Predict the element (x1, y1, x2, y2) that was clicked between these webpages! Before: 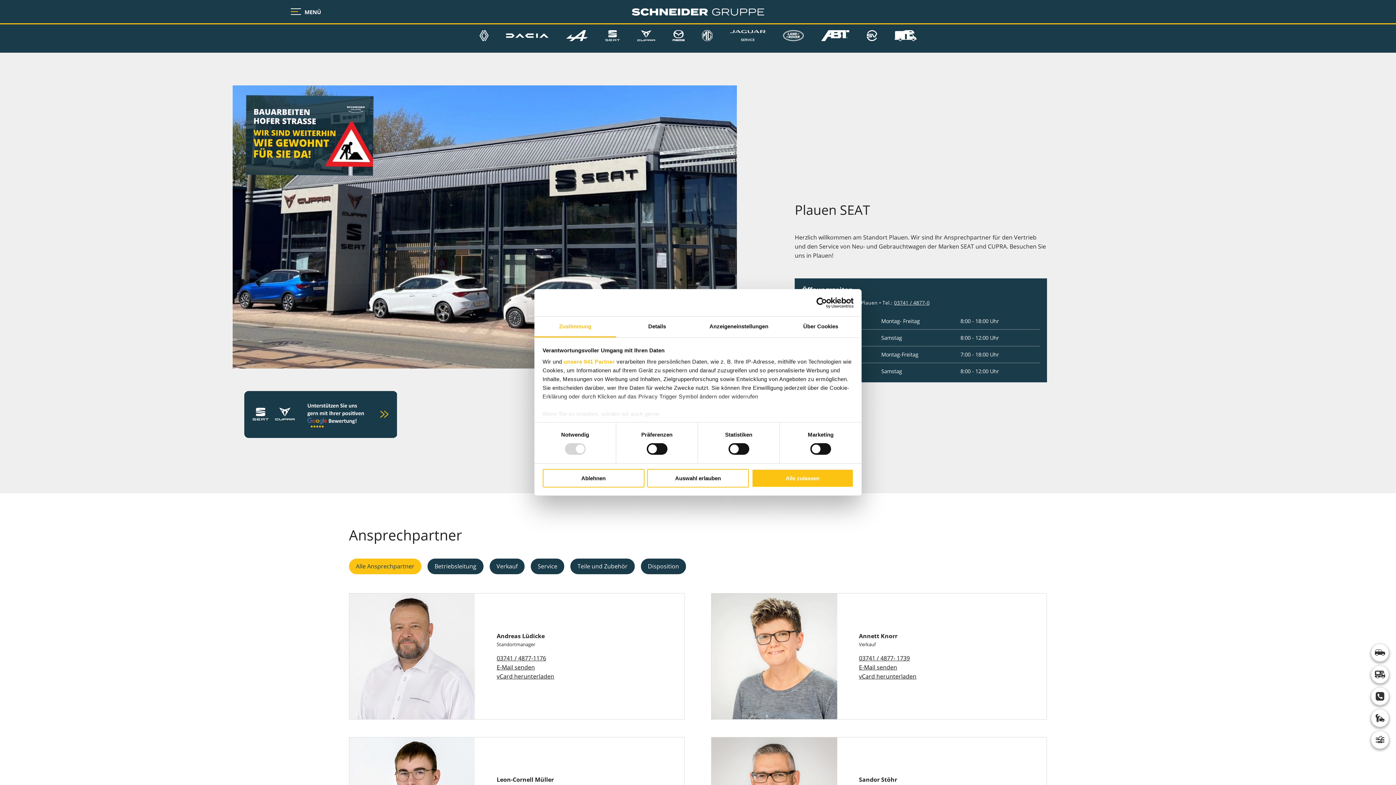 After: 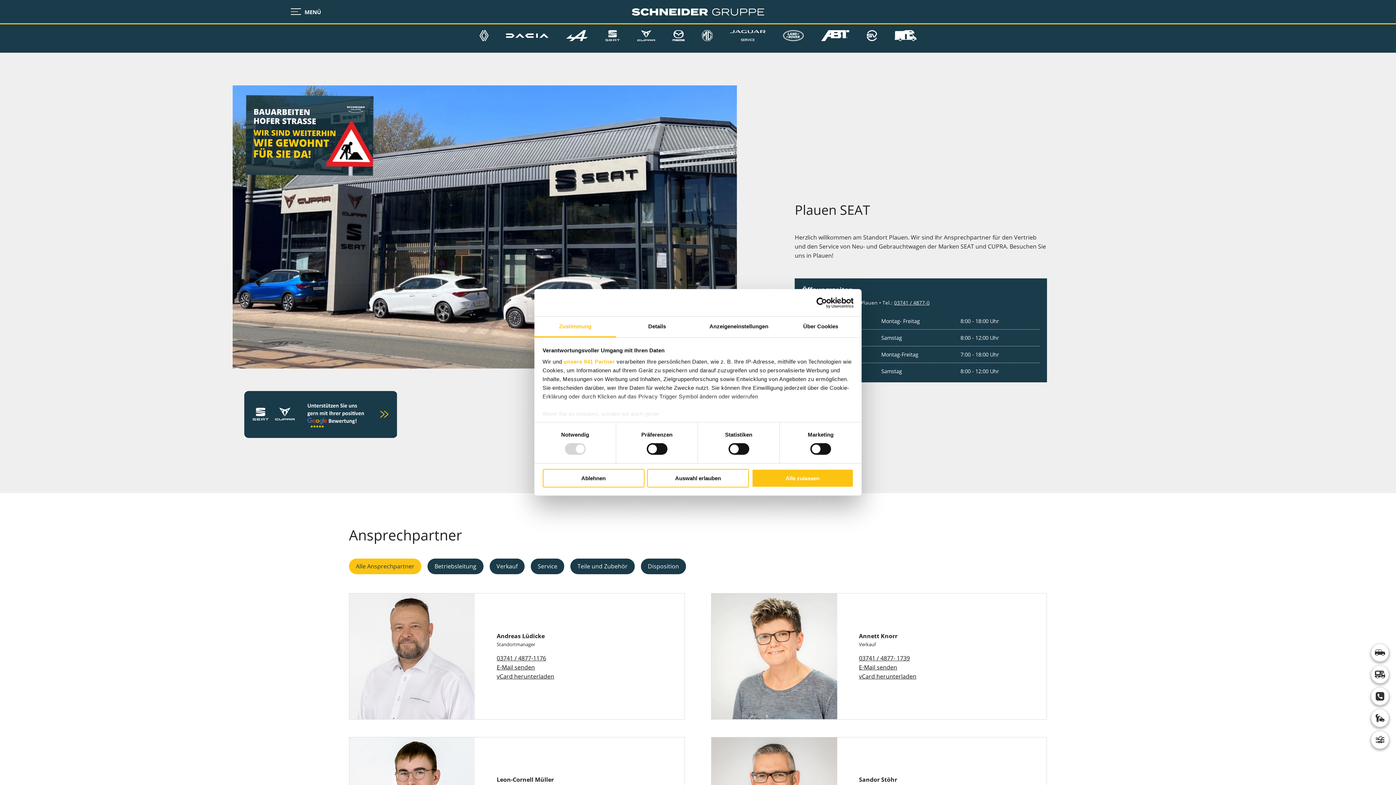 Action: label: 03741 / 4877-0 bbox: (894, 299, 929, 306)